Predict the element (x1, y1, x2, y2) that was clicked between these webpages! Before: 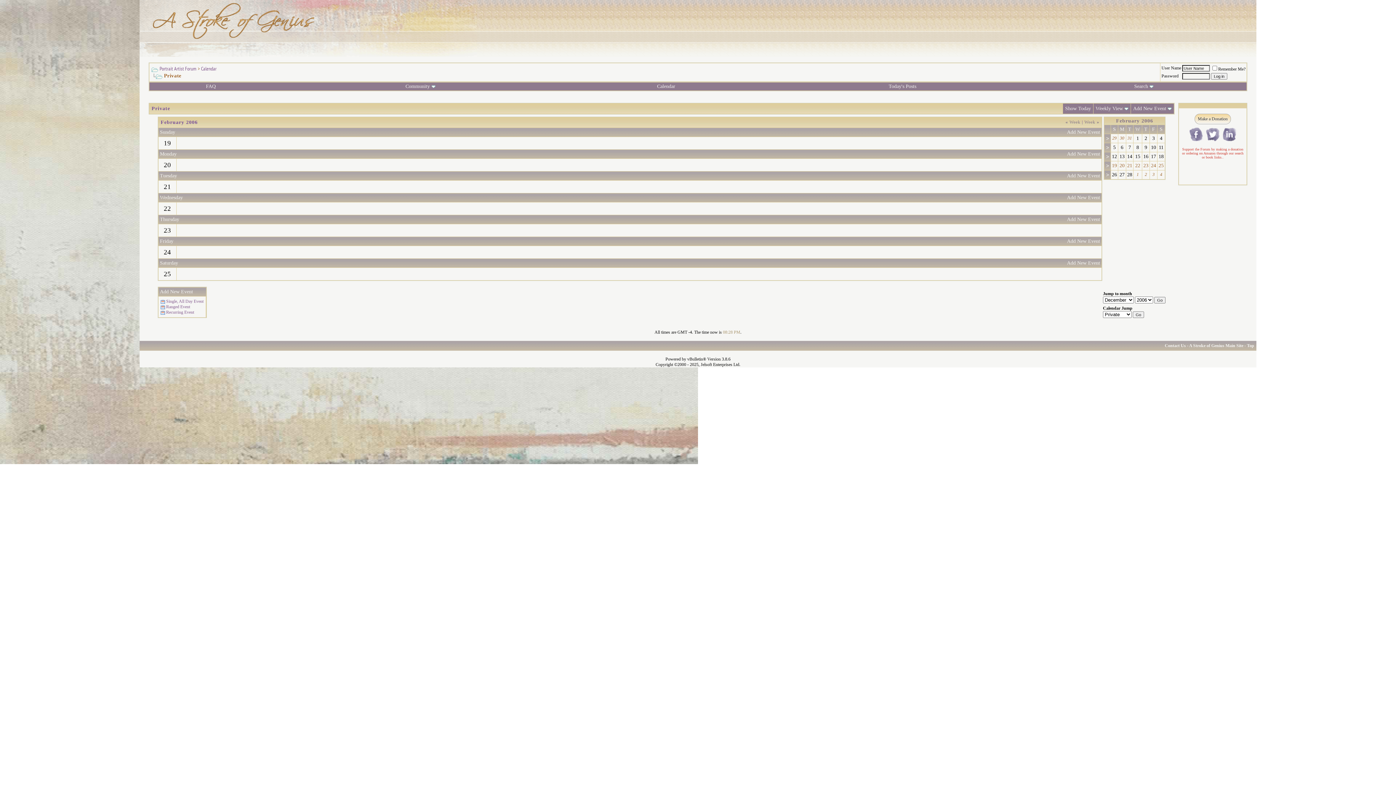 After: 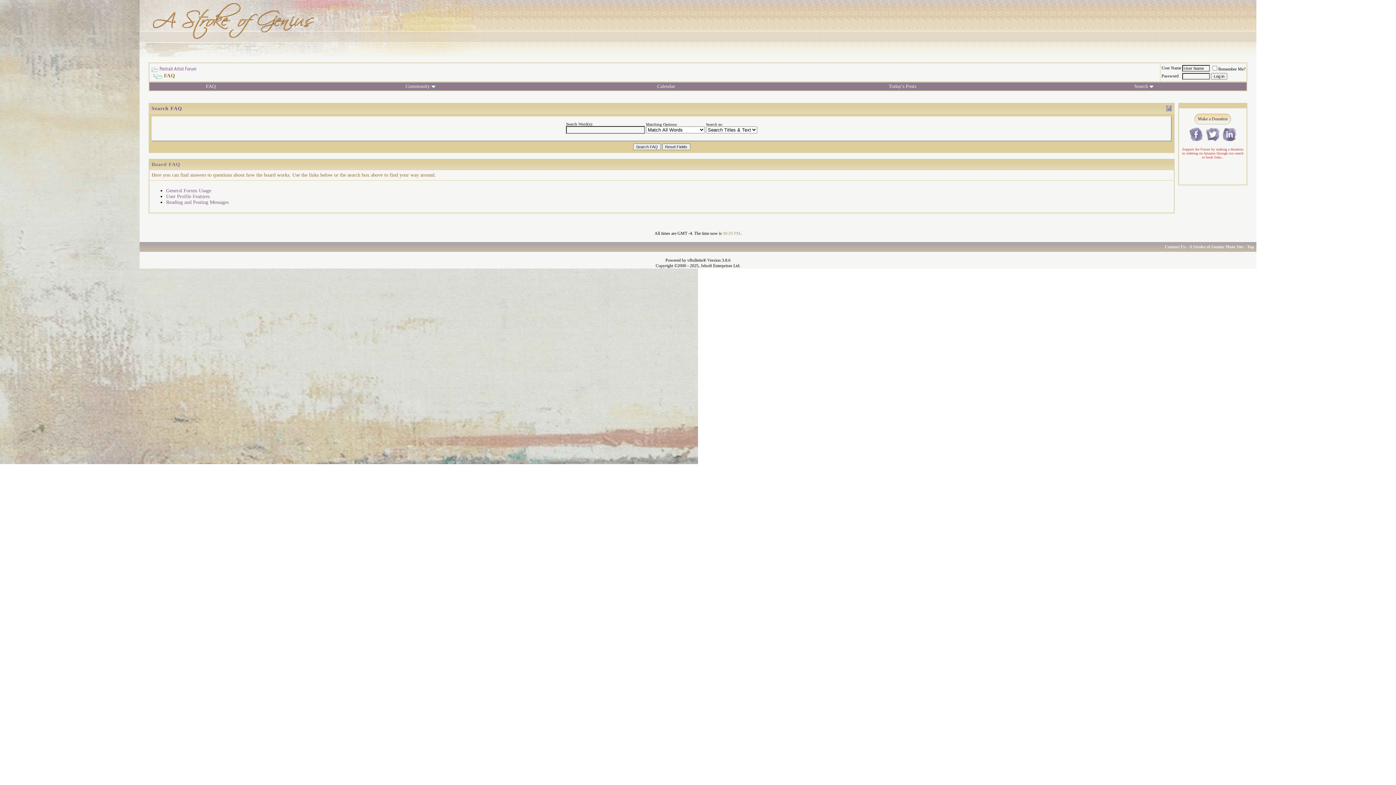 Action: label: FAQ bbox: (206, 83, 215, 89)